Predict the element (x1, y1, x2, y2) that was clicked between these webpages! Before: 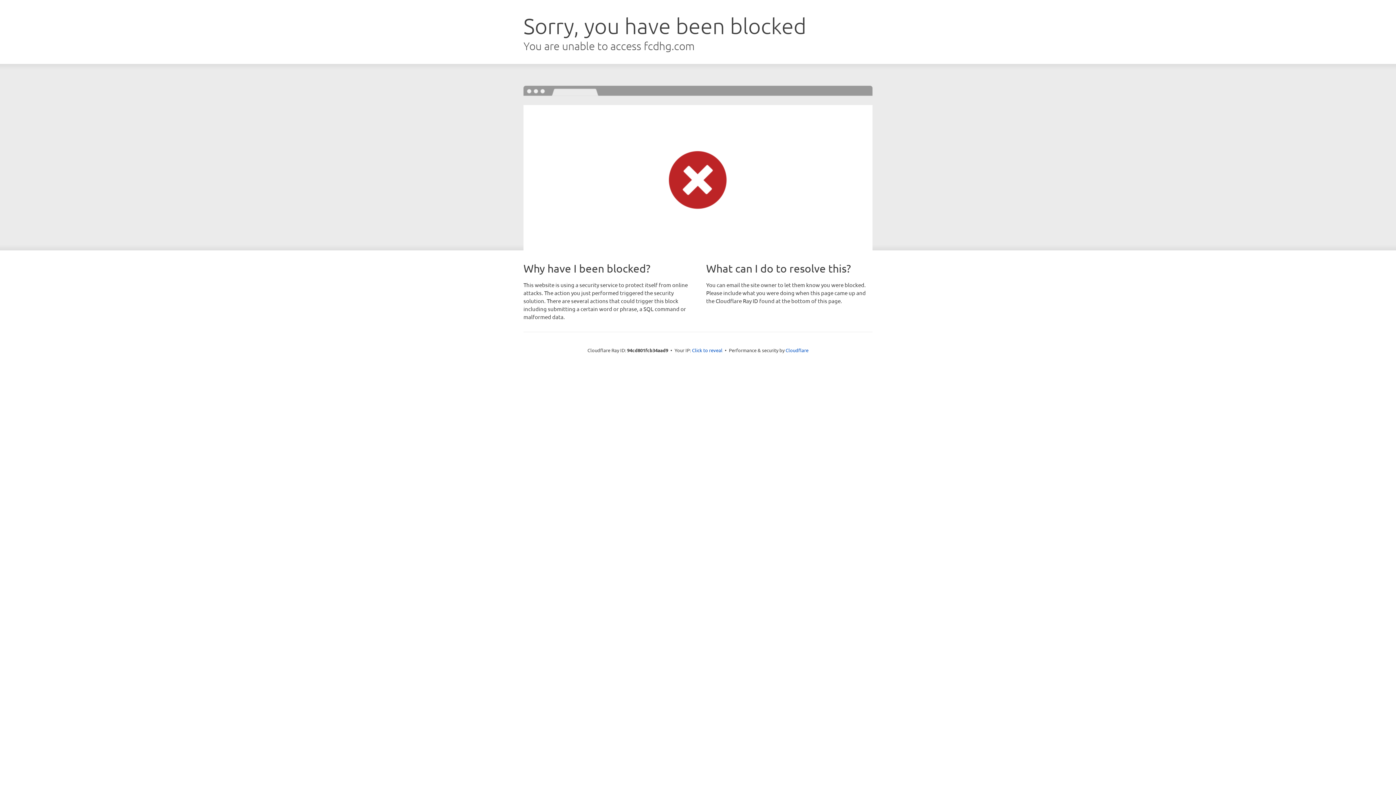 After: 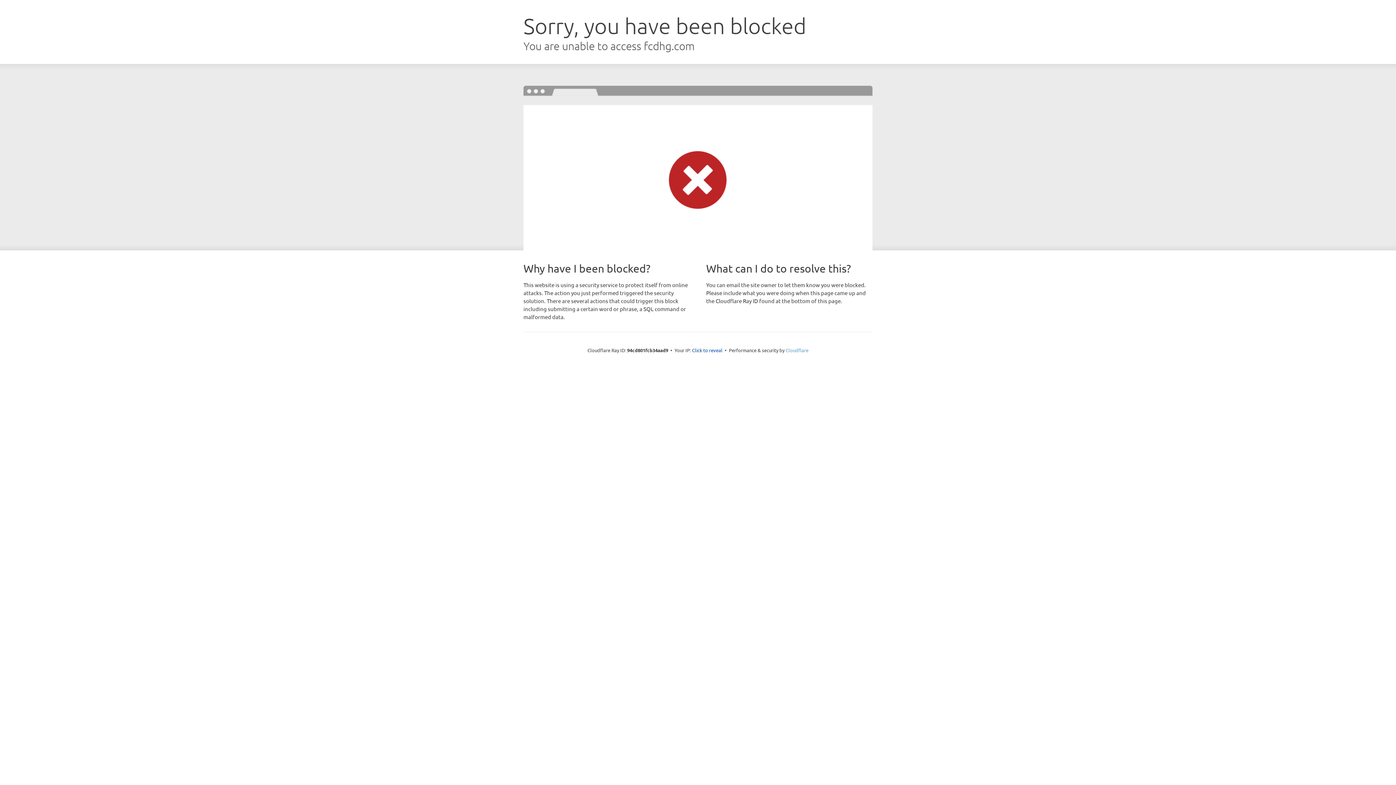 Action: bbox: (785, 347, 808, 353) label: Cloudflare